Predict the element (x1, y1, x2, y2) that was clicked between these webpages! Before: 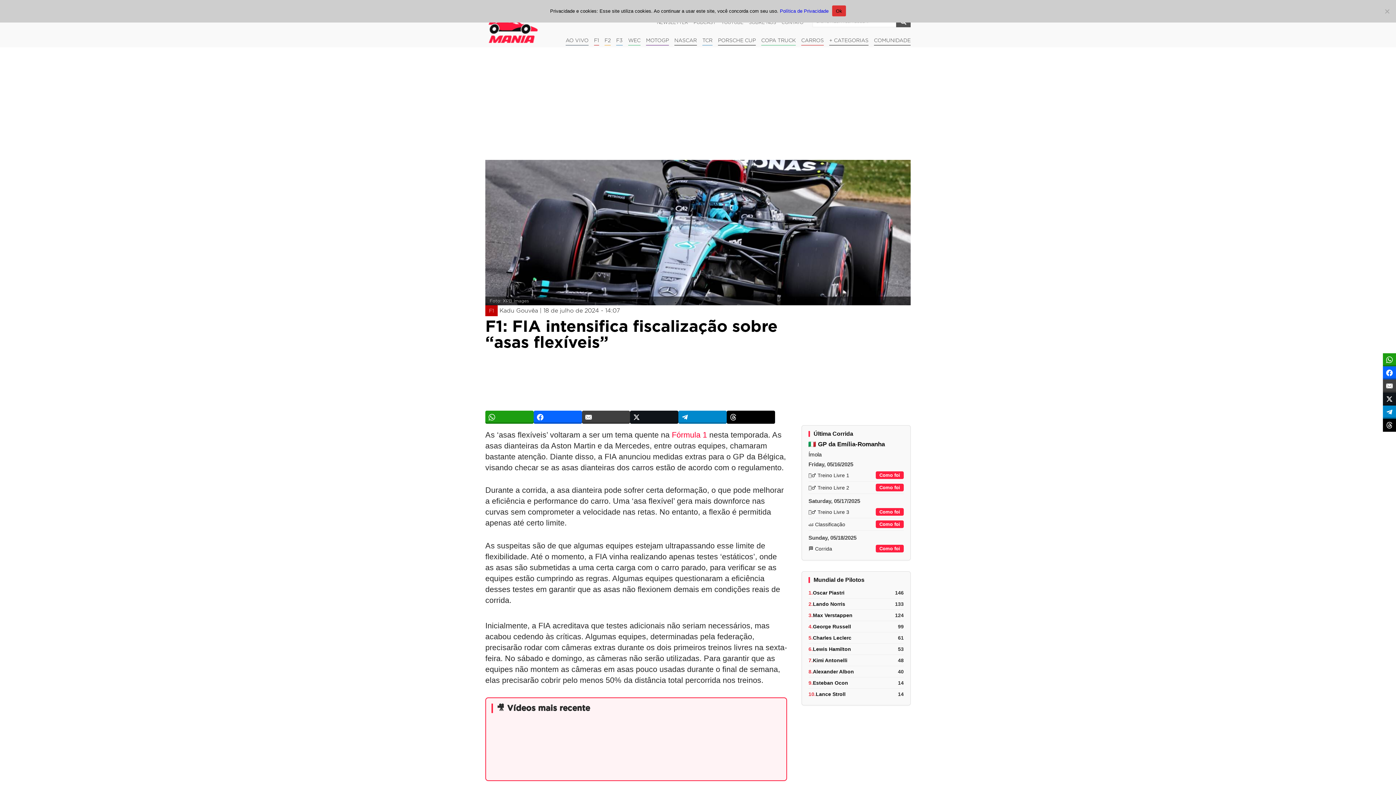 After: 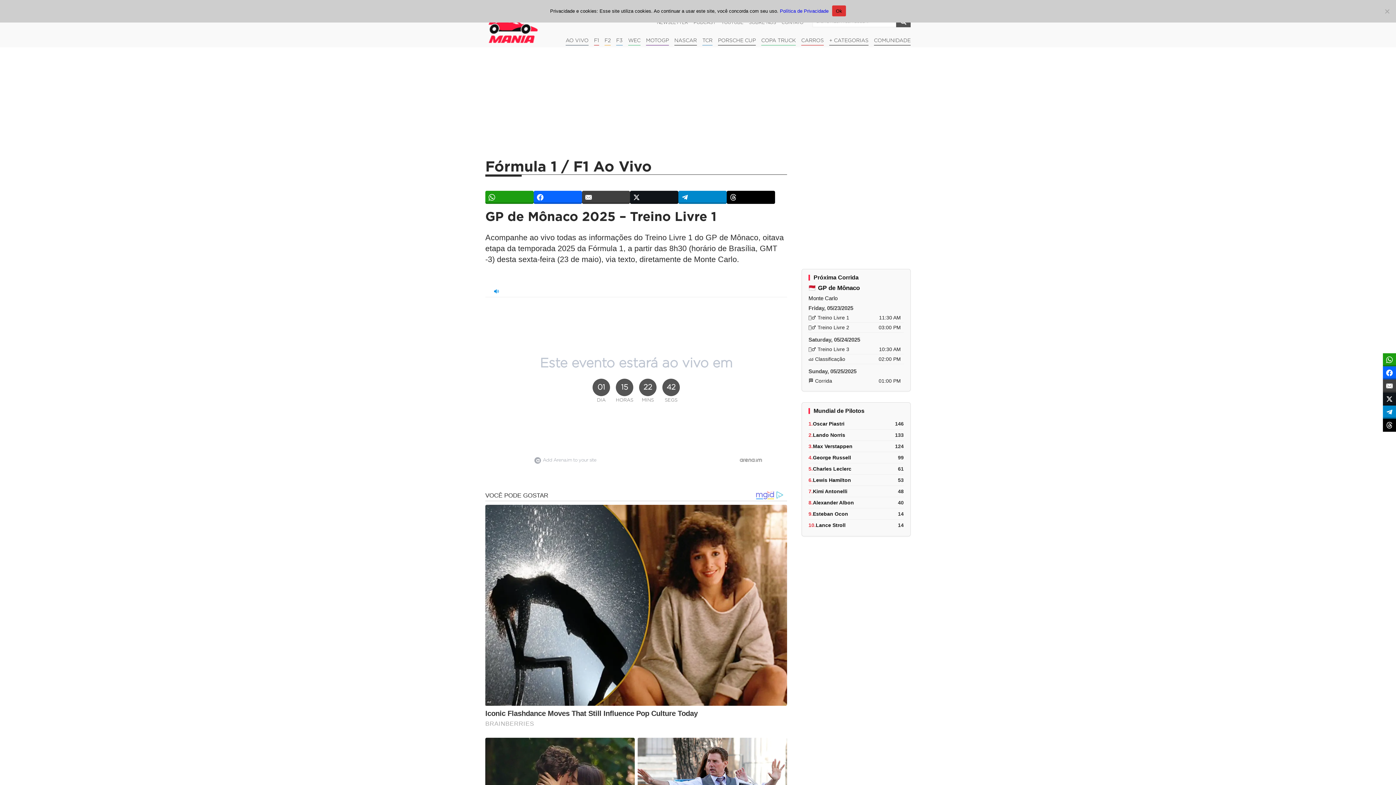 Action: bbox: (565, 38, 588, 45) label: AO VIVO